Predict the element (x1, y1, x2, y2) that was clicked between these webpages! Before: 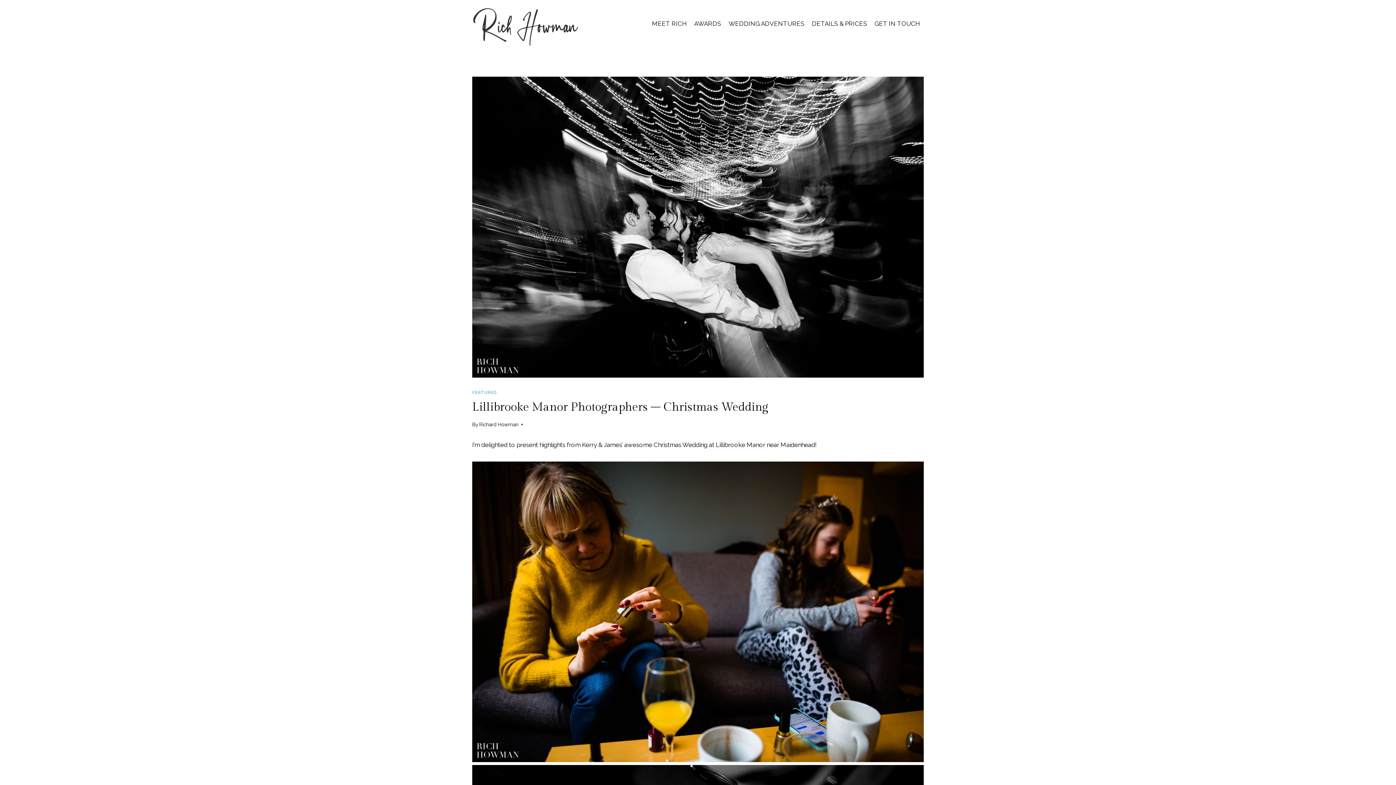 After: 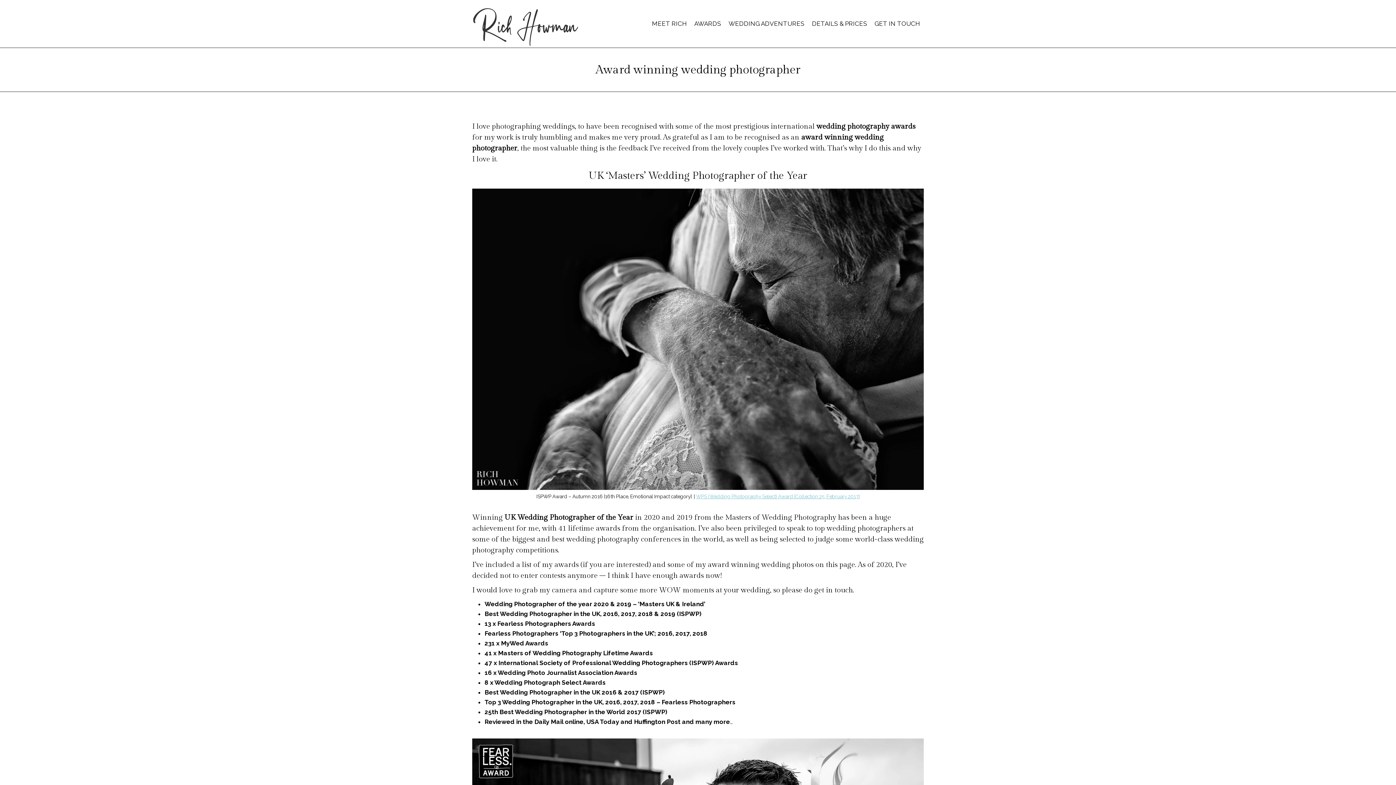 Action: bbox: (690, 15, 725, 32) label: AWARDS